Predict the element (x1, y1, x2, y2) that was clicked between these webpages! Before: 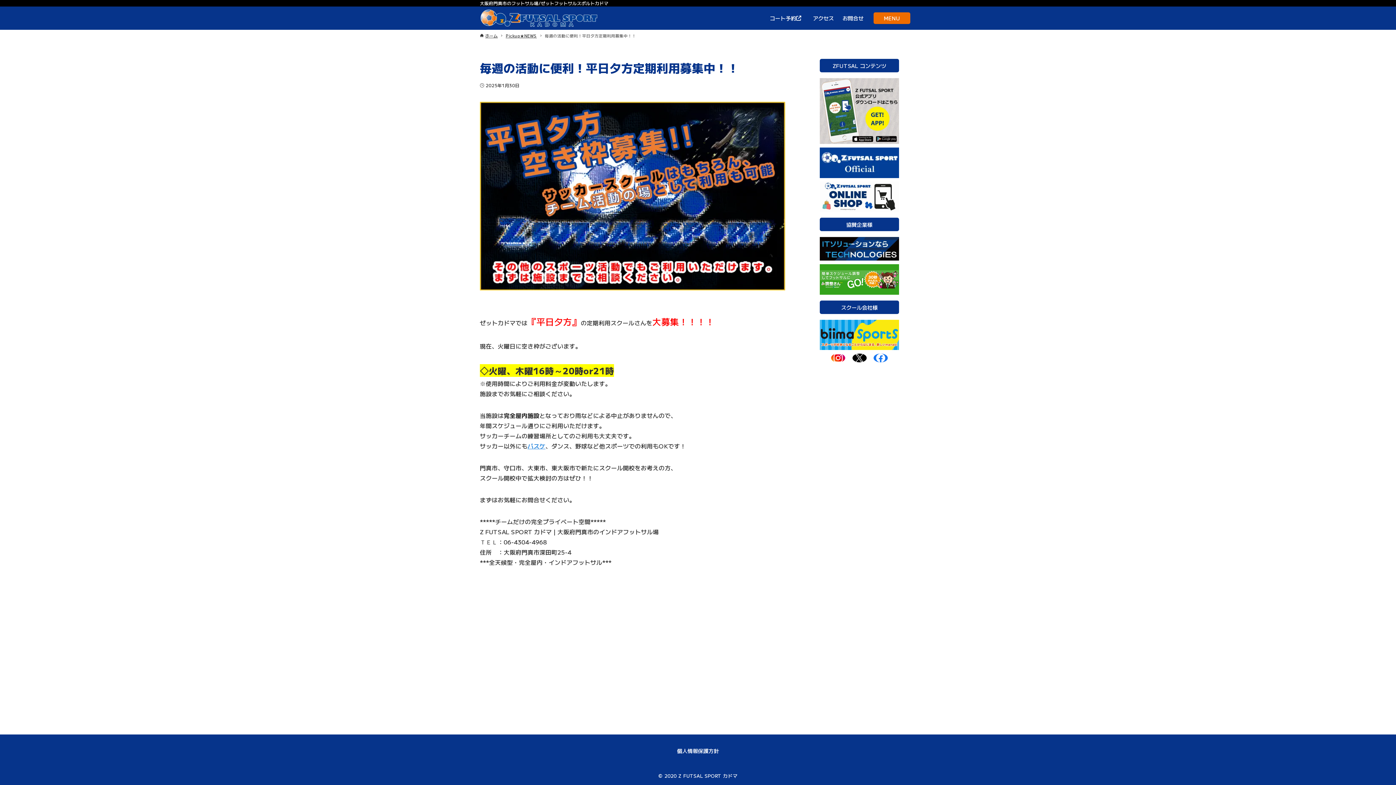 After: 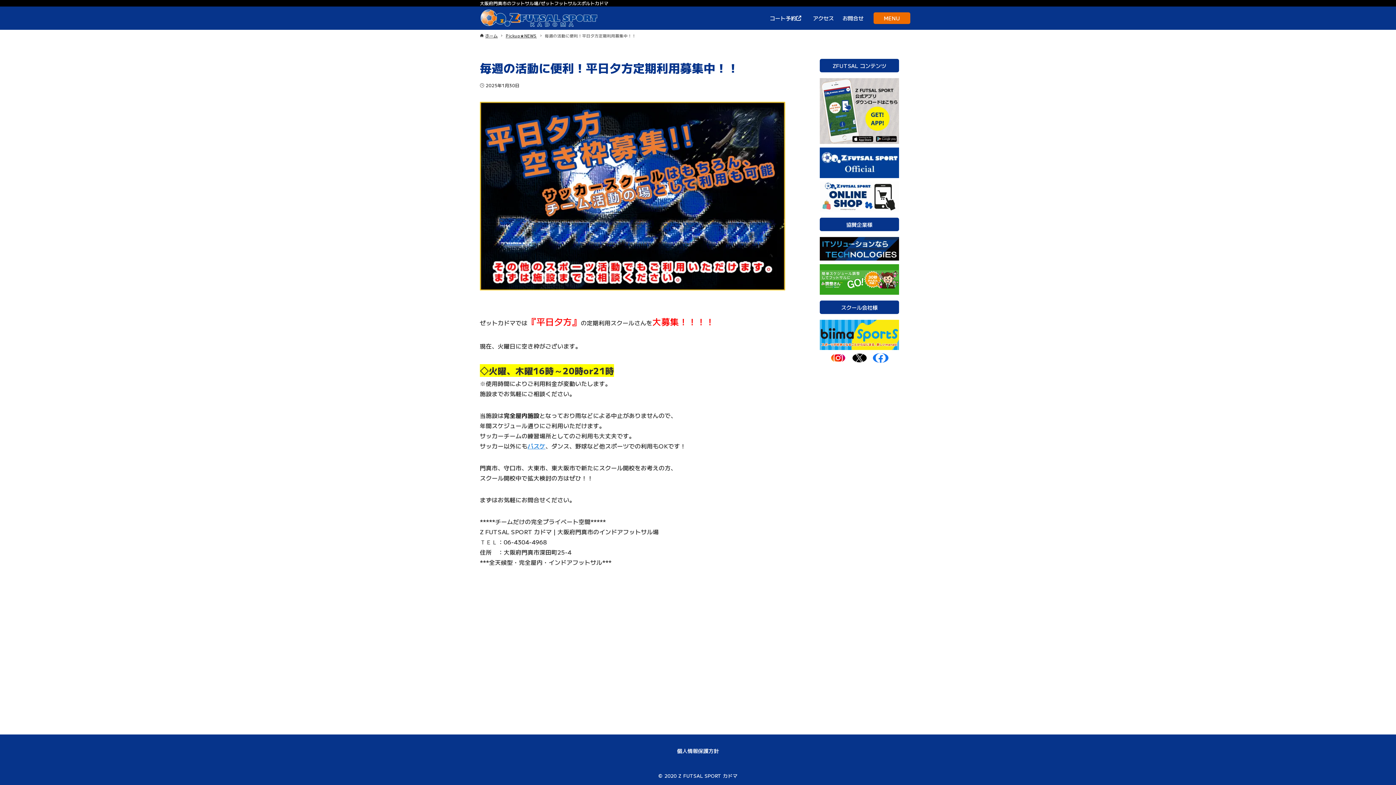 Action: bbox: (873, 353, 888, 362)